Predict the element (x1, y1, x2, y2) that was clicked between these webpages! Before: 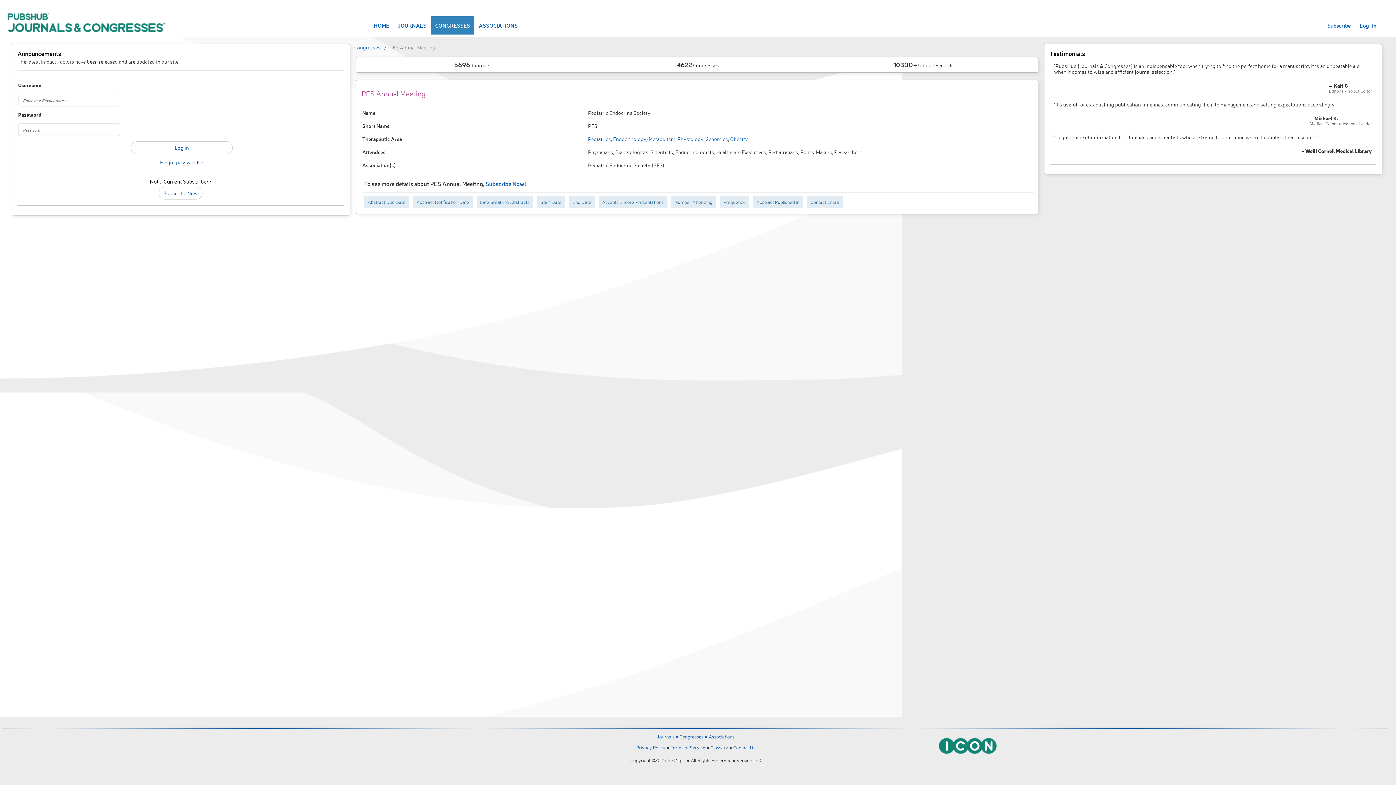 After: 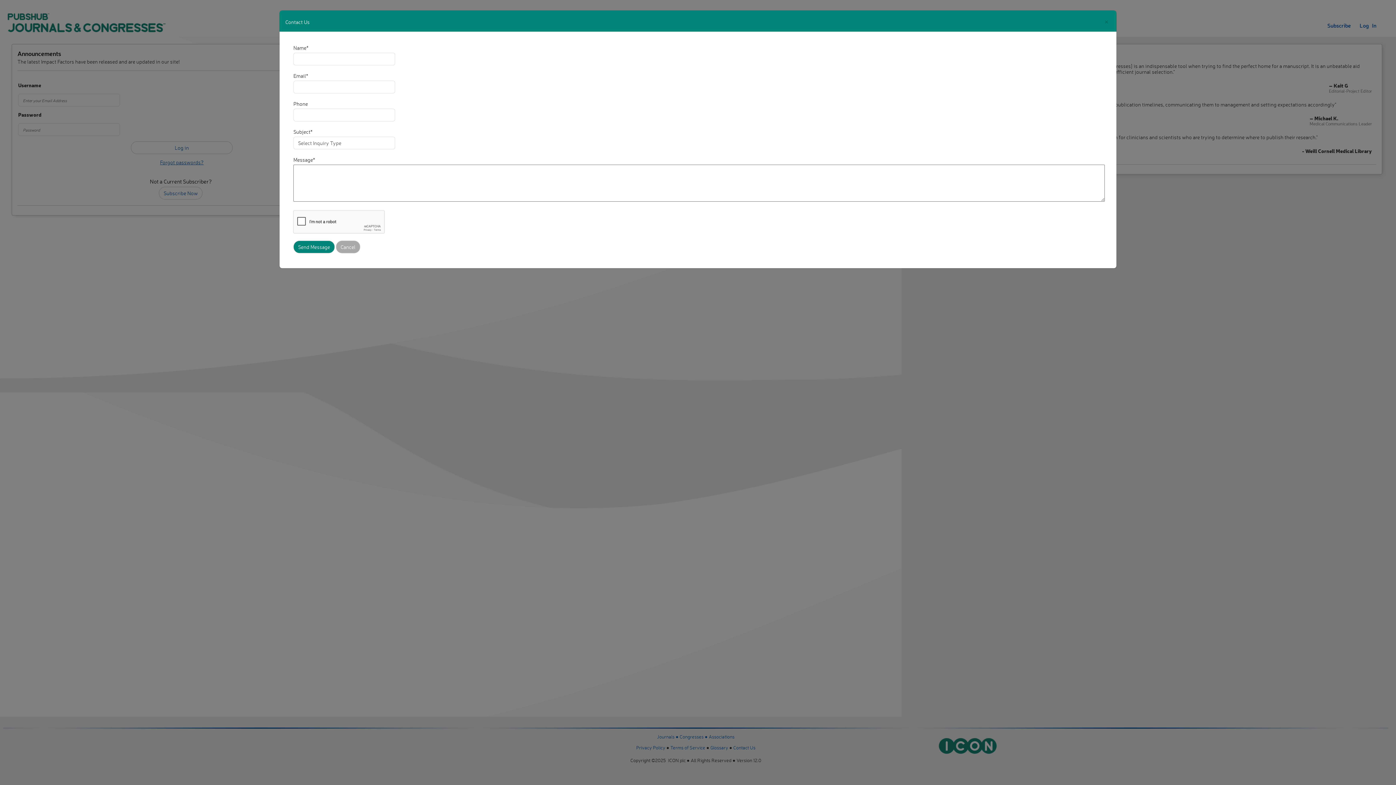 Action: bbox: (733, 745, 755, 750) label: Contact Us